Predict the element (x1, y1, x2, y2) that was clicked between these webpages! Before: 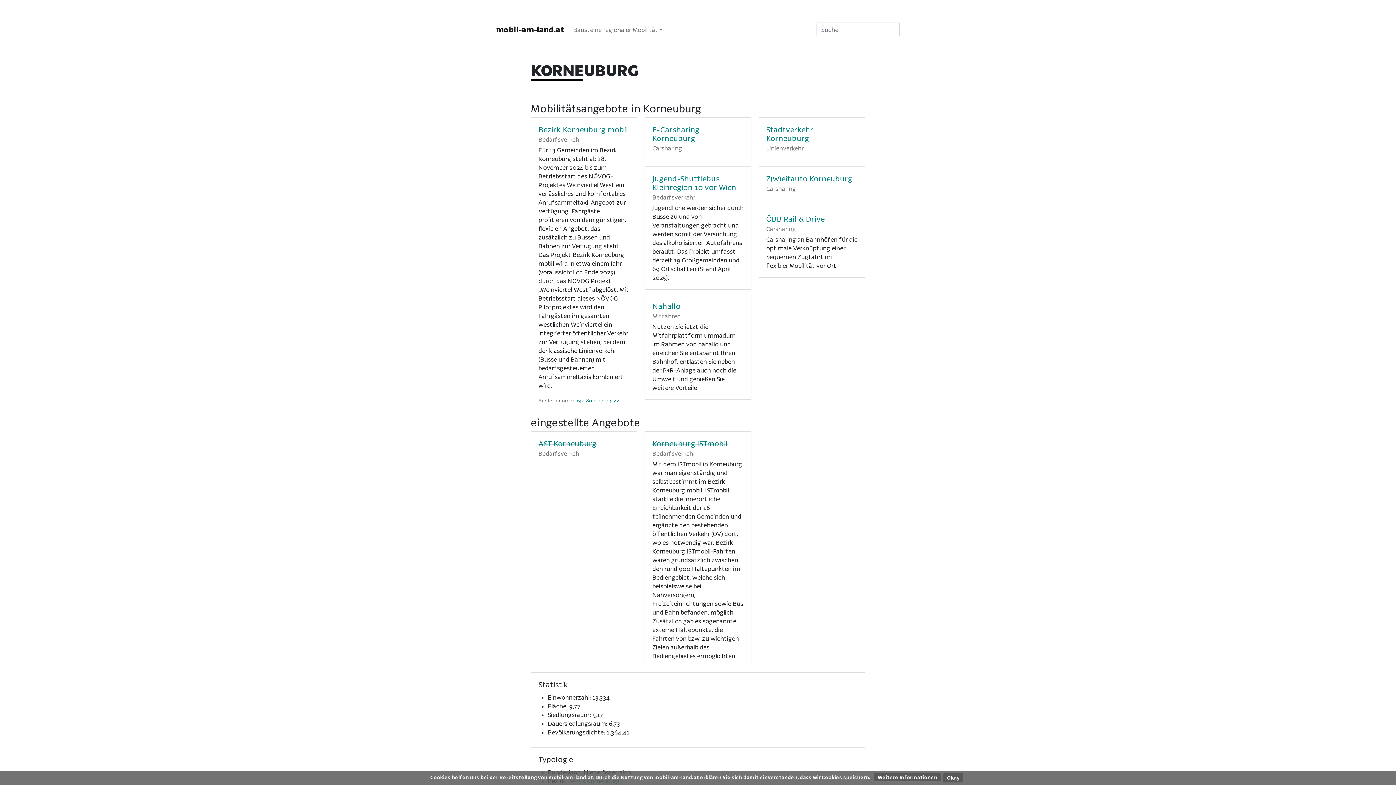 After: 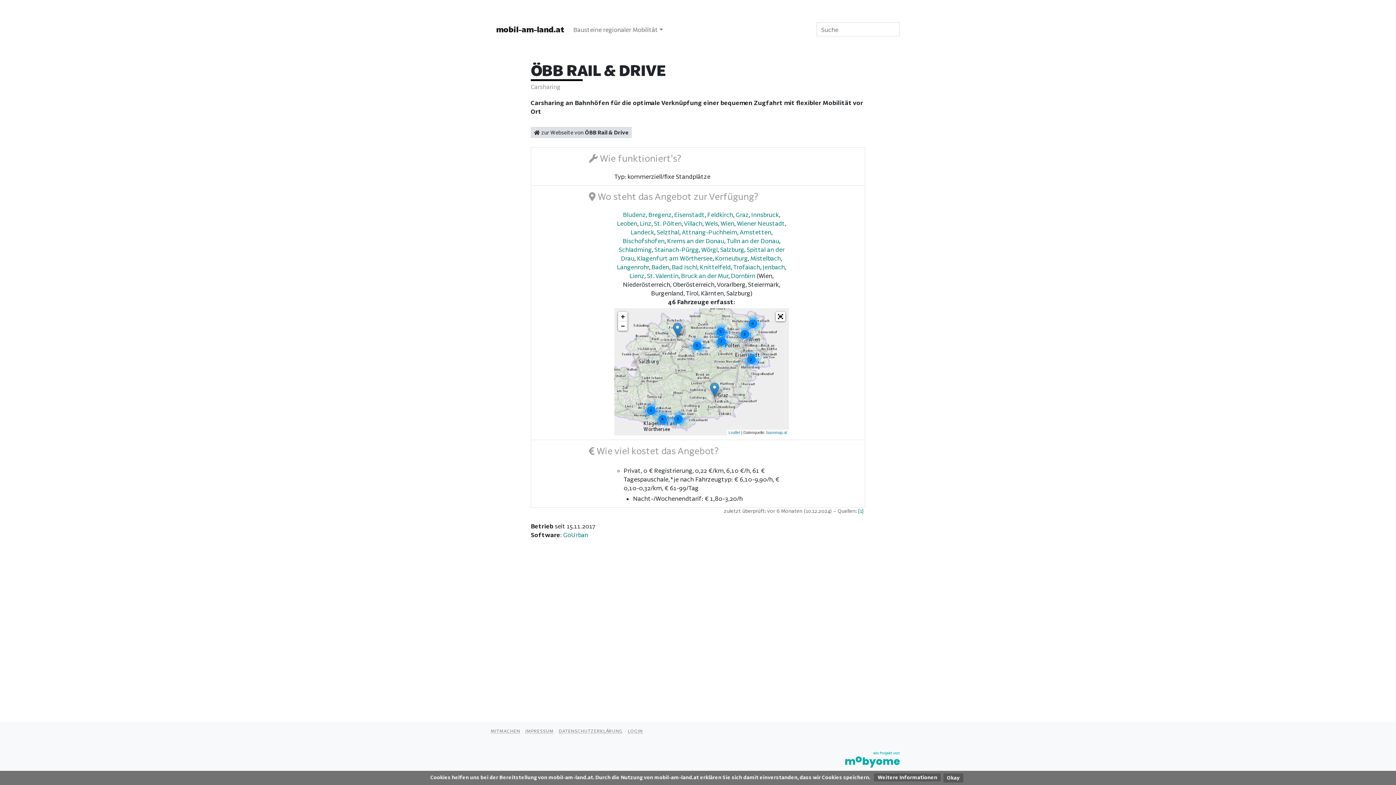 Action: bbox: (766, 214, 824, 223) label: ÖBB Rail & Drive